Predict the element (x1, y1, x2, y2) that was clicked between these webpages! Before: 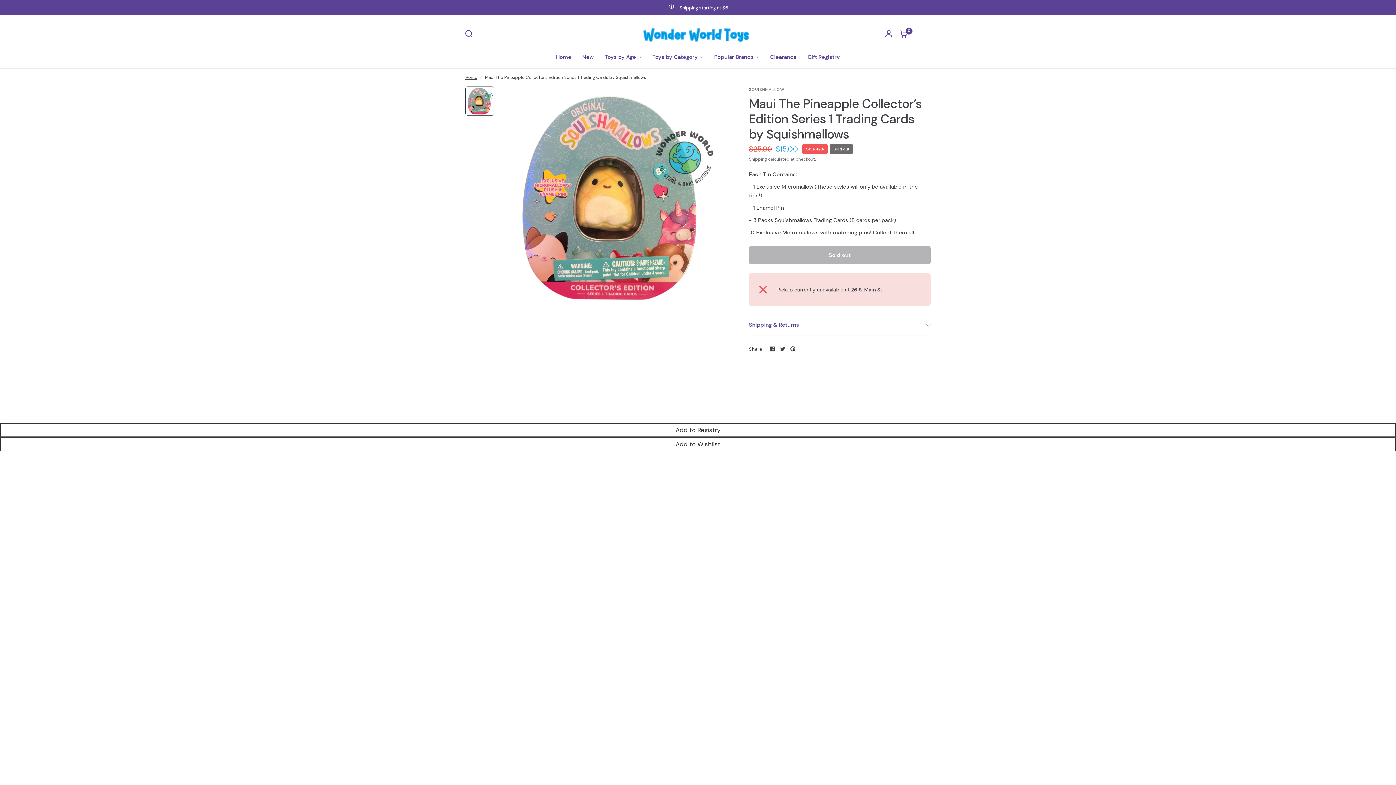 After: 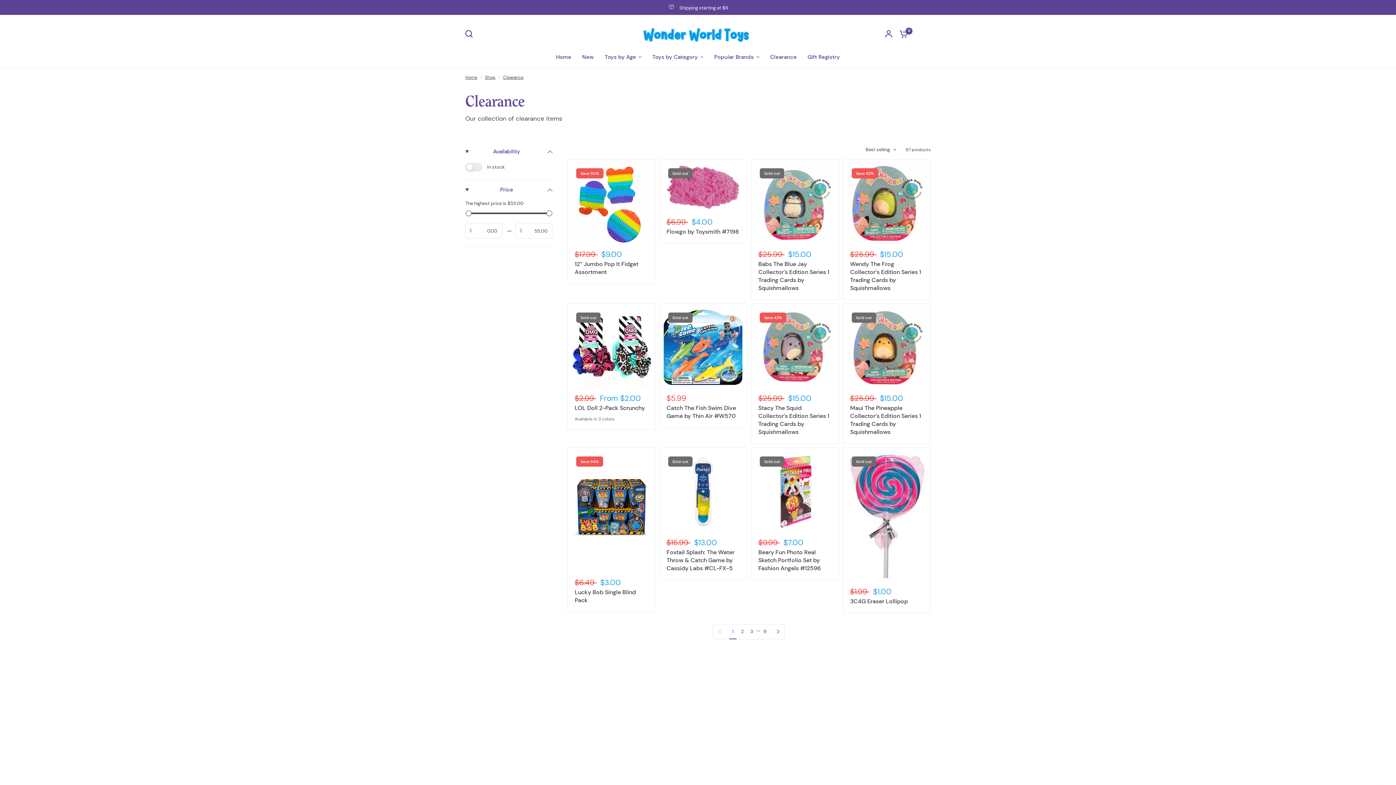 Action: bbox: (770, 52, 796, 61) label: Clearance